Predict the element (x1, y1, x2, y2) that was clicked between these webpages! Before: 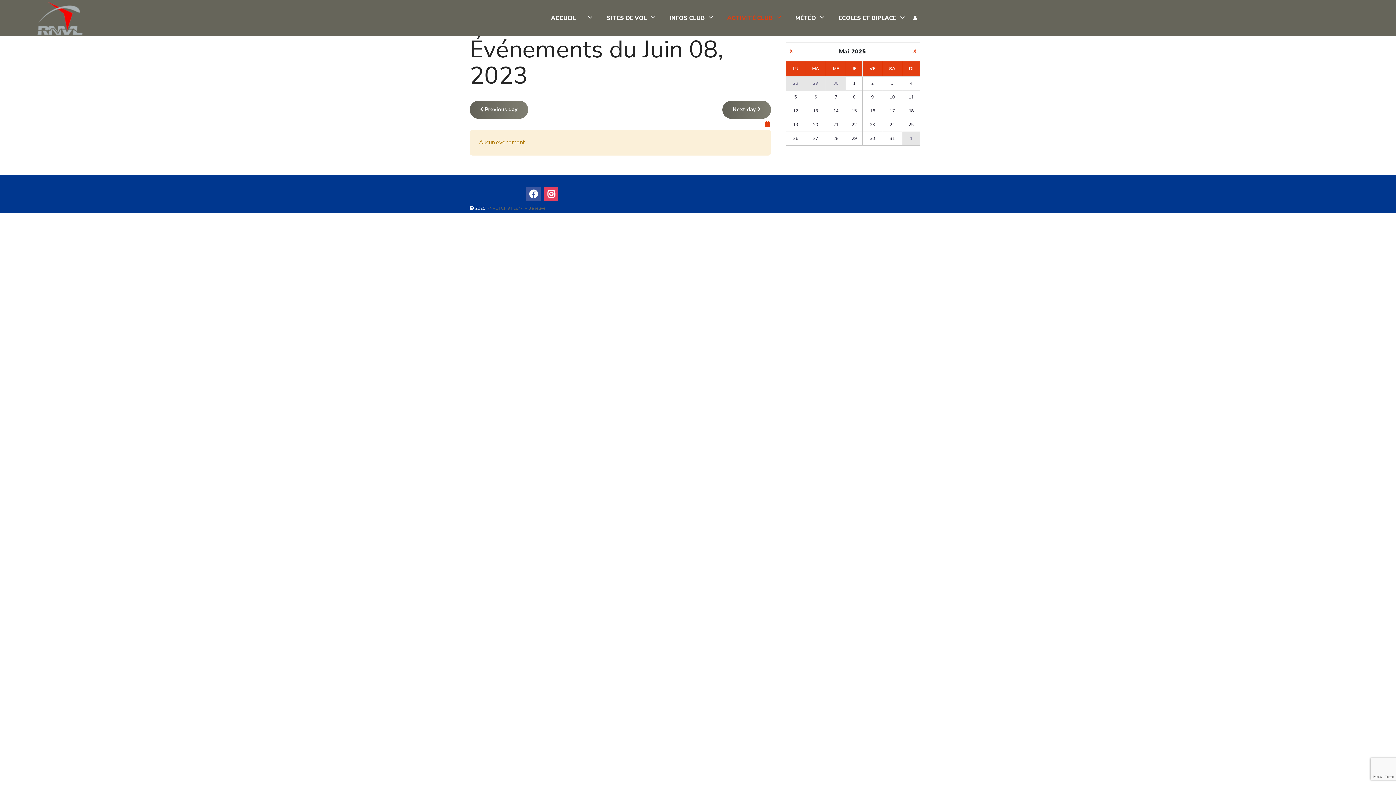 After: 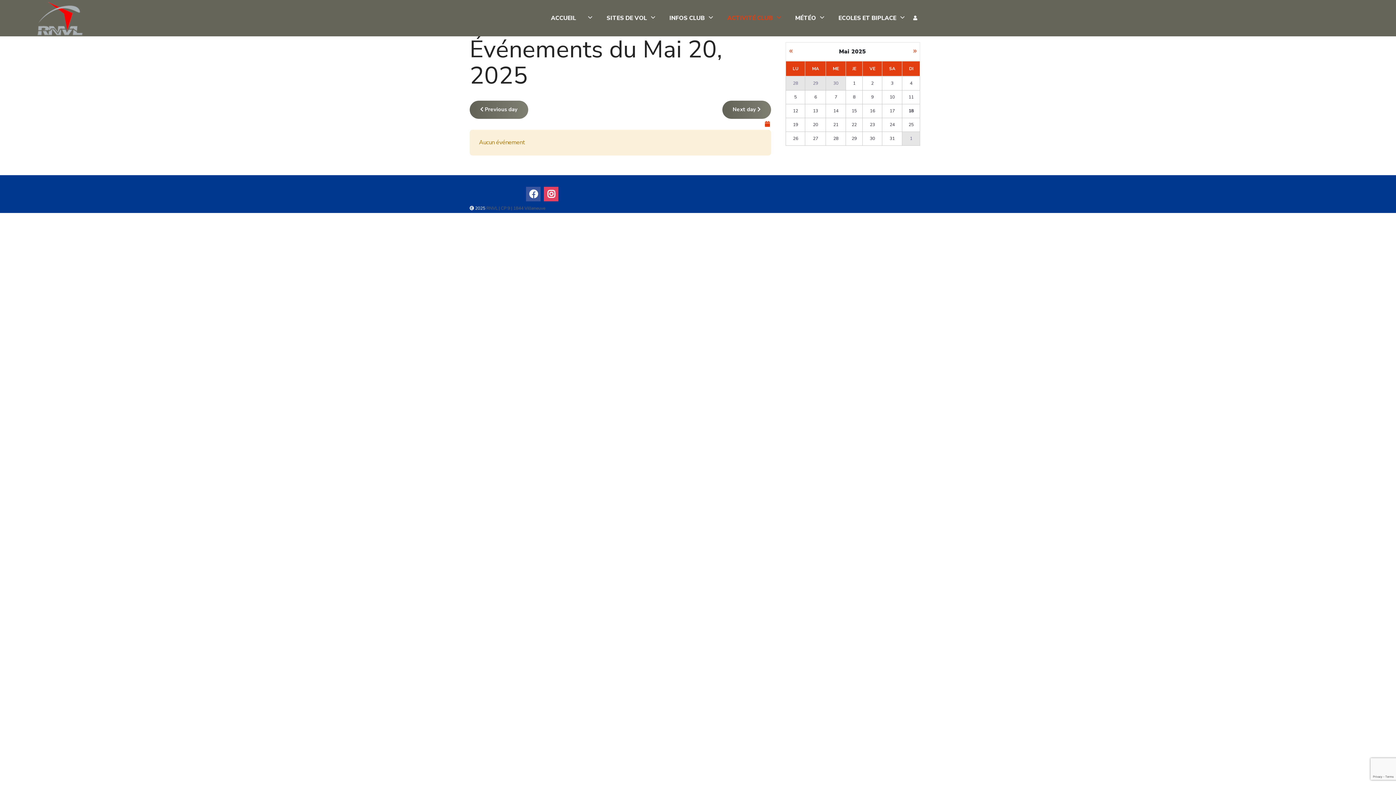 Action: bbox: (805, 118, 825, 131) label: 20